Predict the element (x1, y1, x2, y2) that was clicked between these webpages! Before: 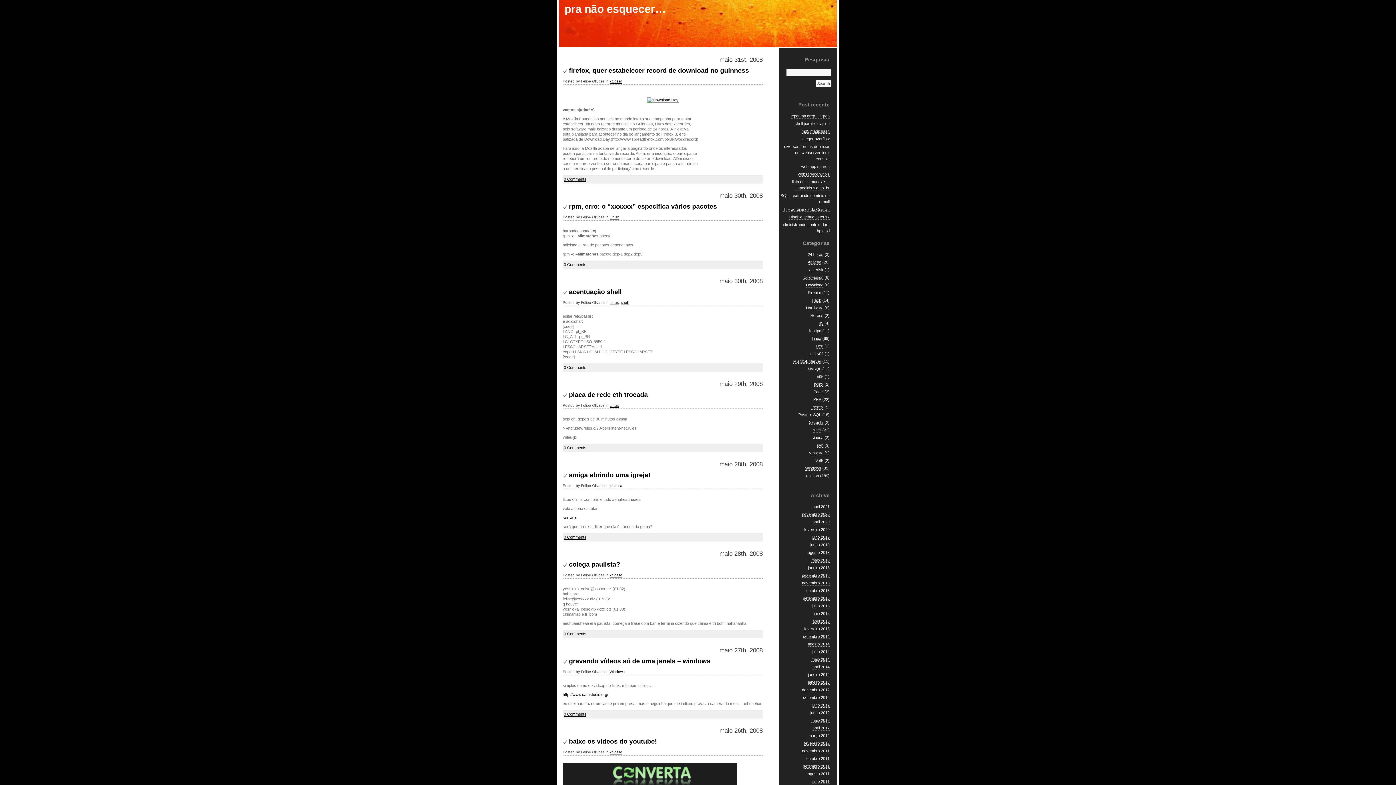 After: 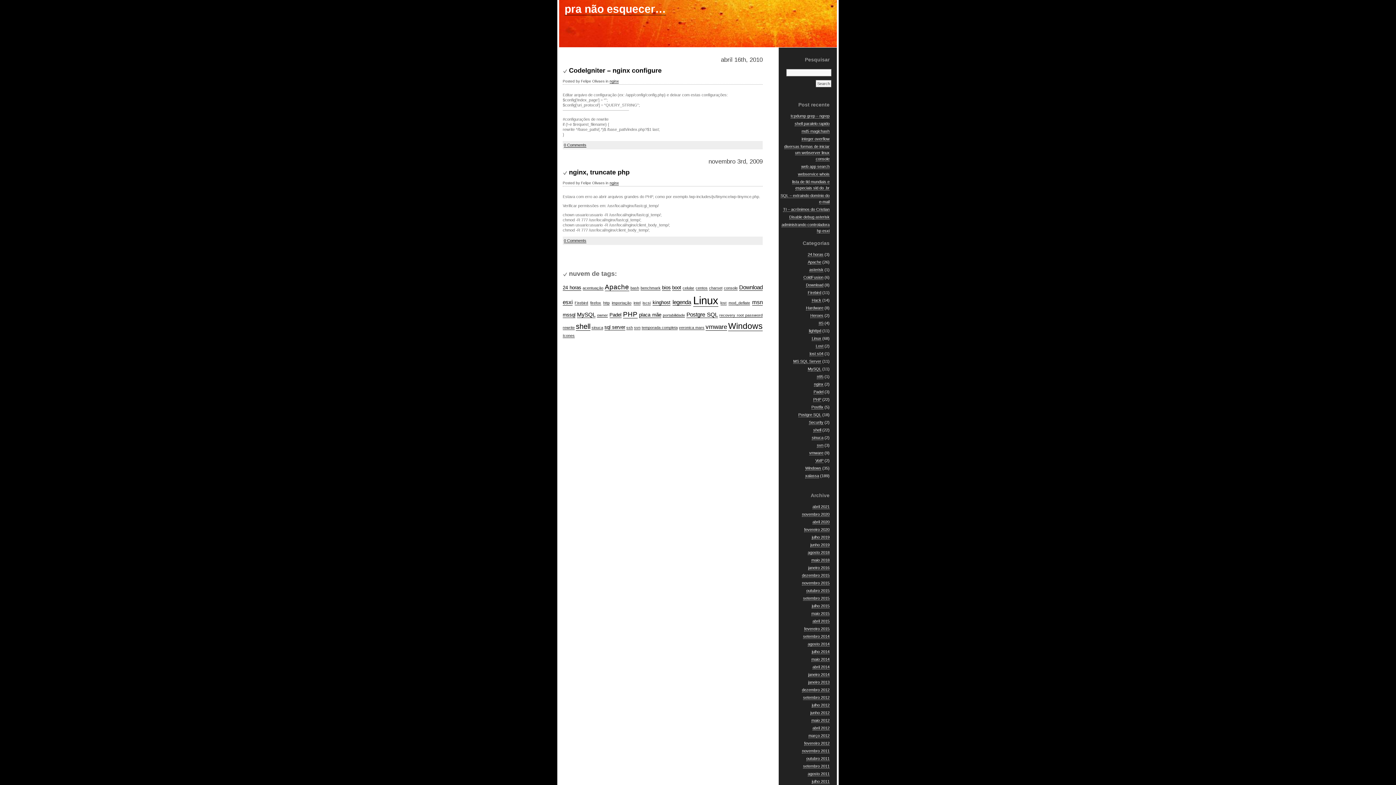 Action: bbox: (814, 382, 823, 386) label: nginx